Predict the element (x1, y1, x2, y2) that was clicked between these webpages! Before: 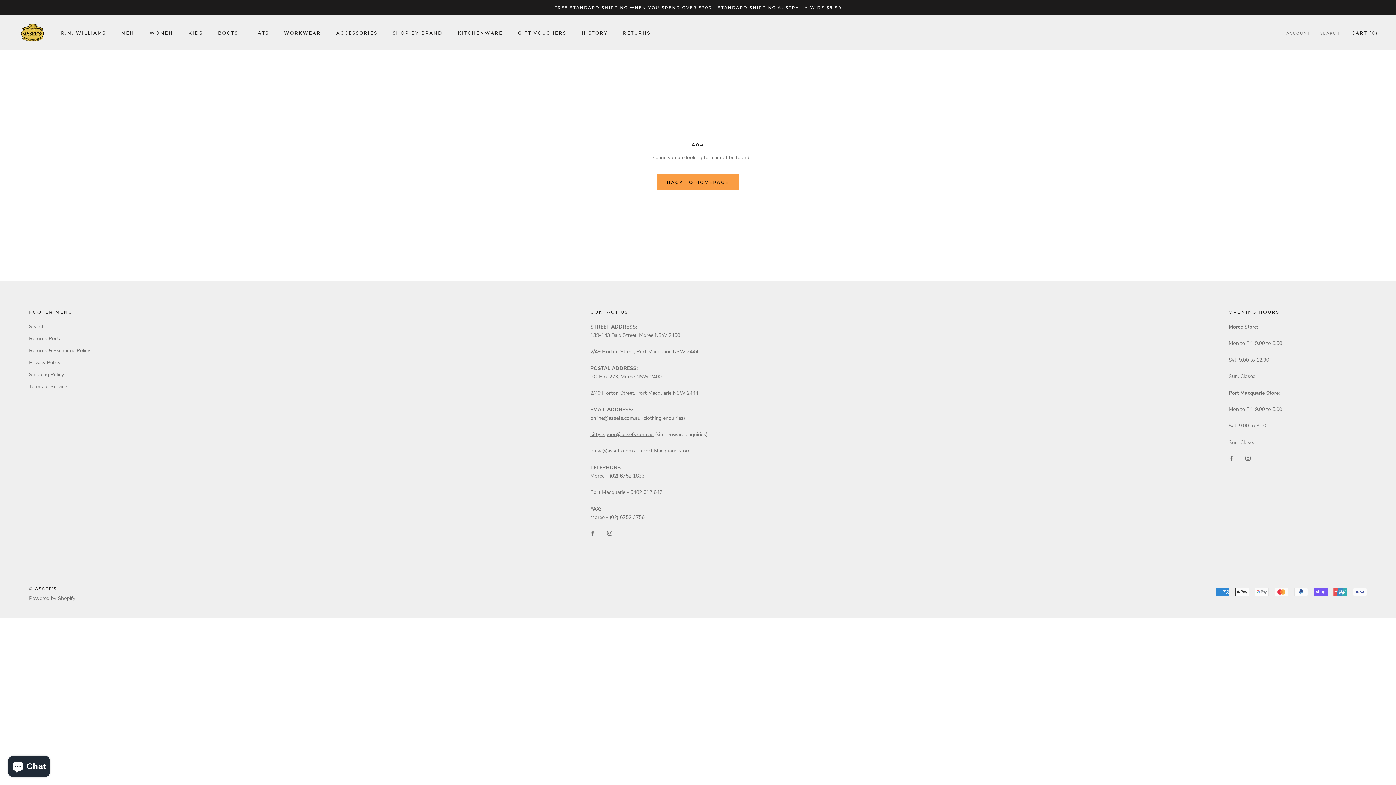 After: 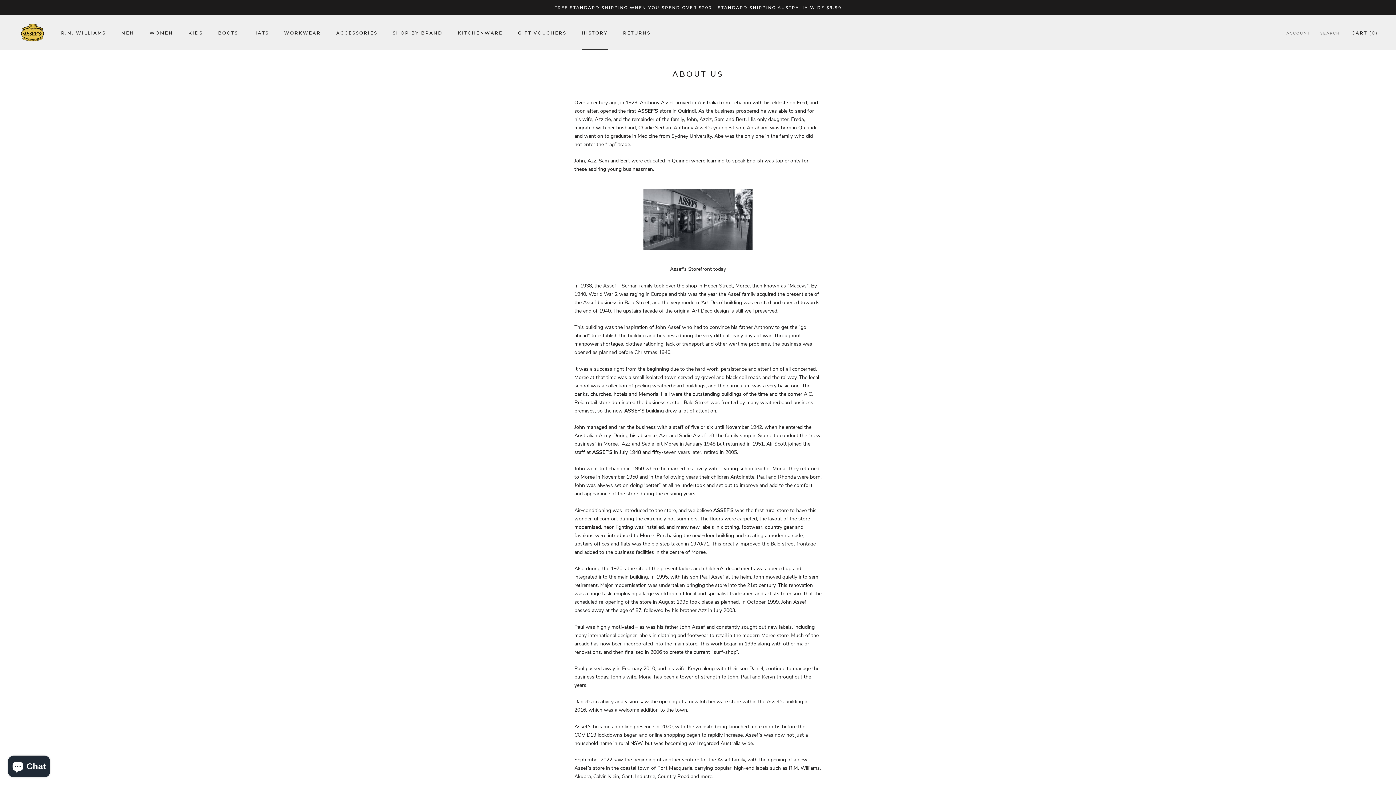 Action: bbox: (581, 30, 607, 35) label: HISTORY
HISTORY